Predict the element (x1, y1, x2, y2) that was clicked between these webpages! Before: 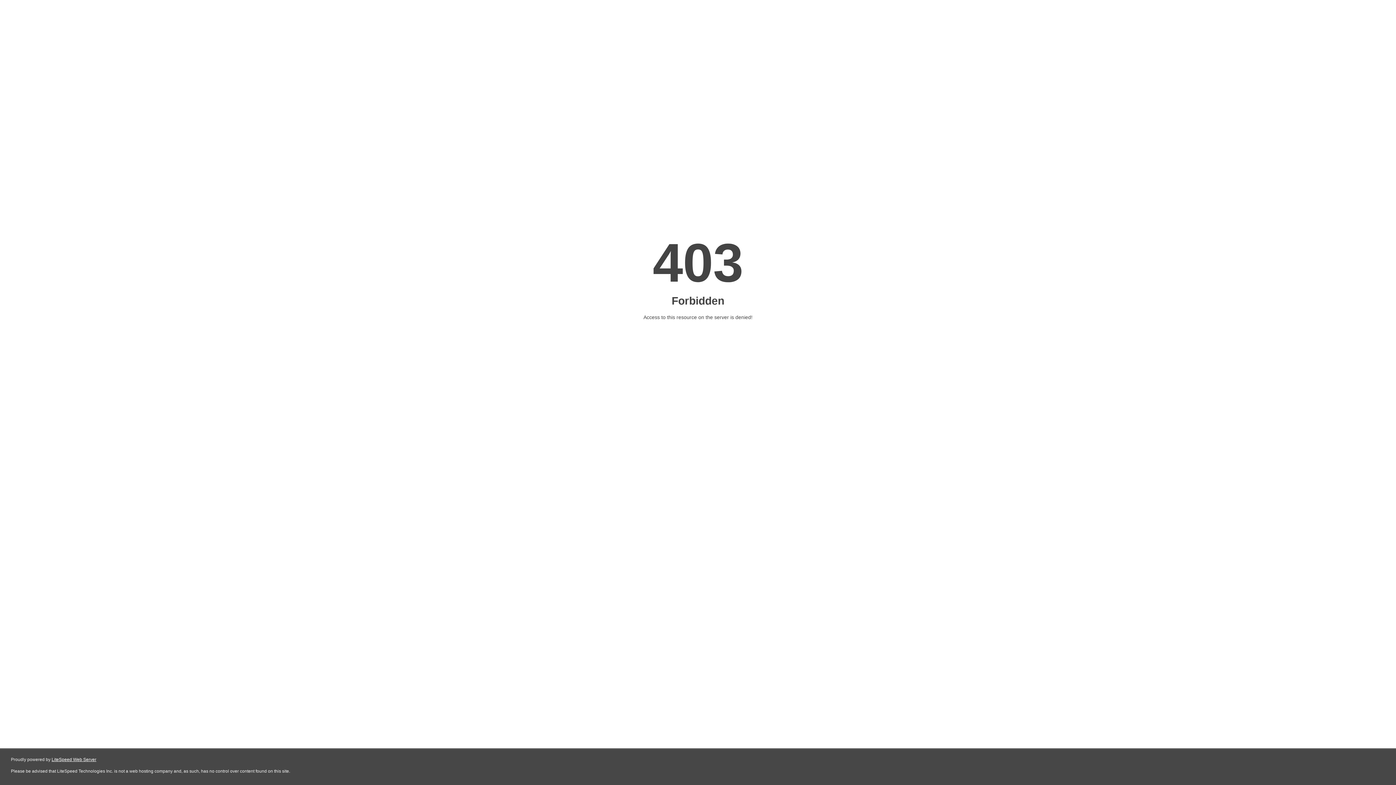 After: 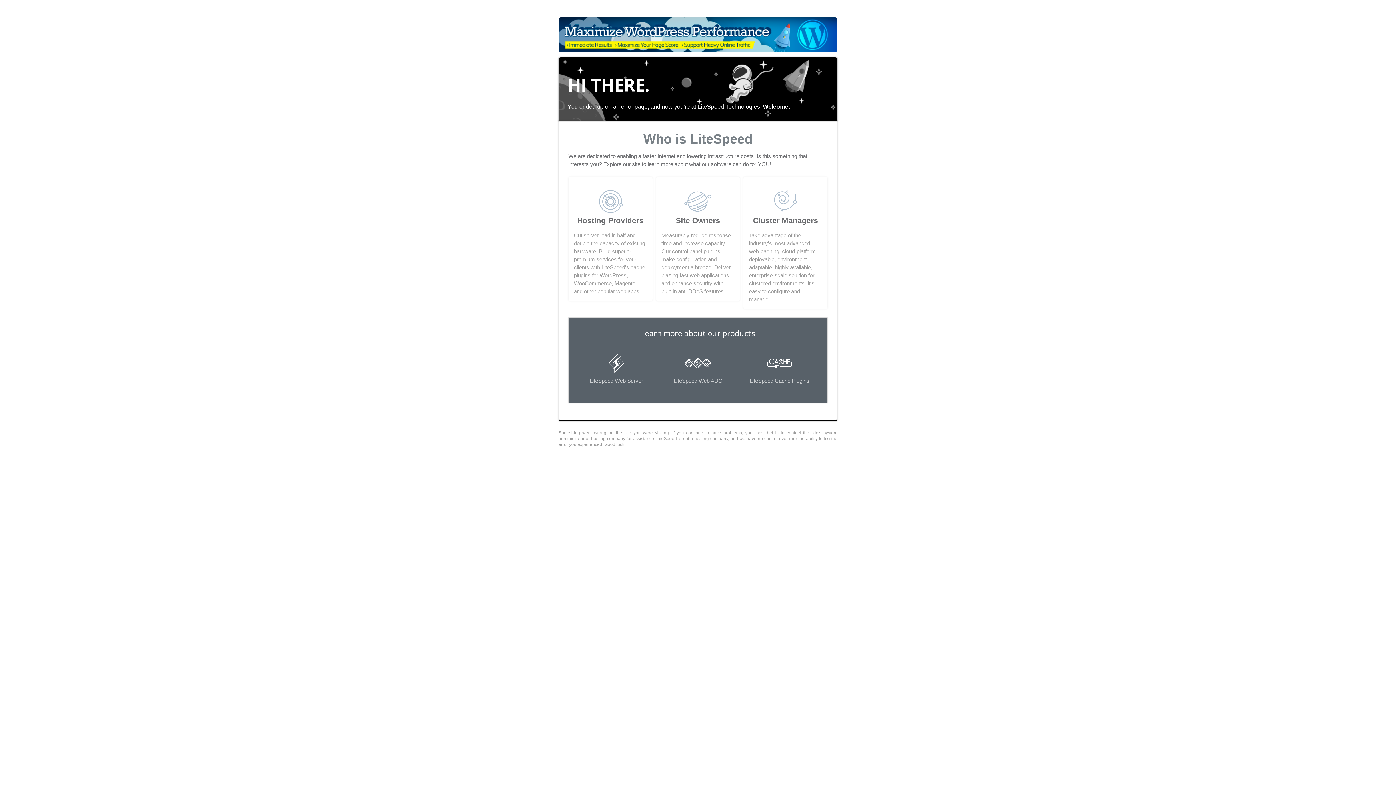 Action: label: LiteSpeed Web Server bbox: (51, 757, 96, 762)